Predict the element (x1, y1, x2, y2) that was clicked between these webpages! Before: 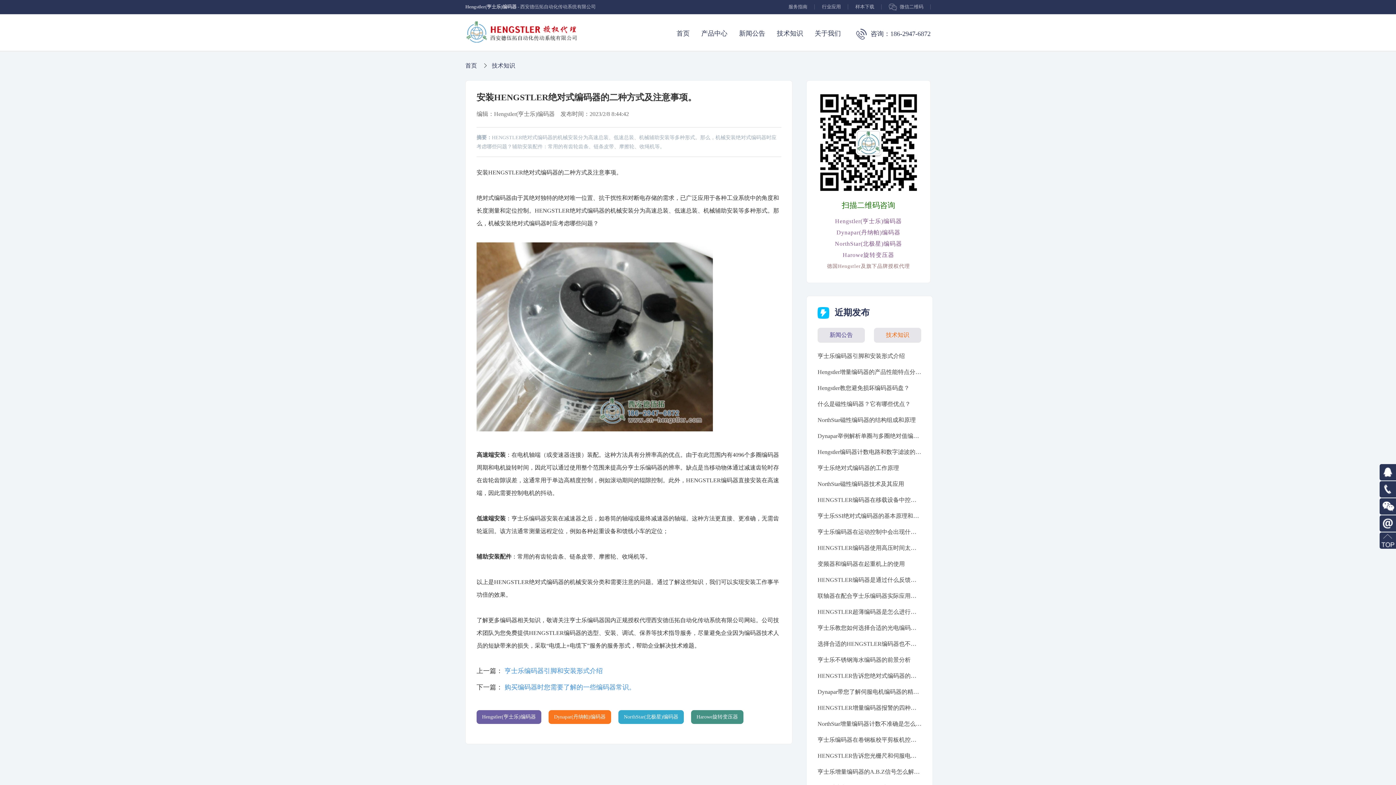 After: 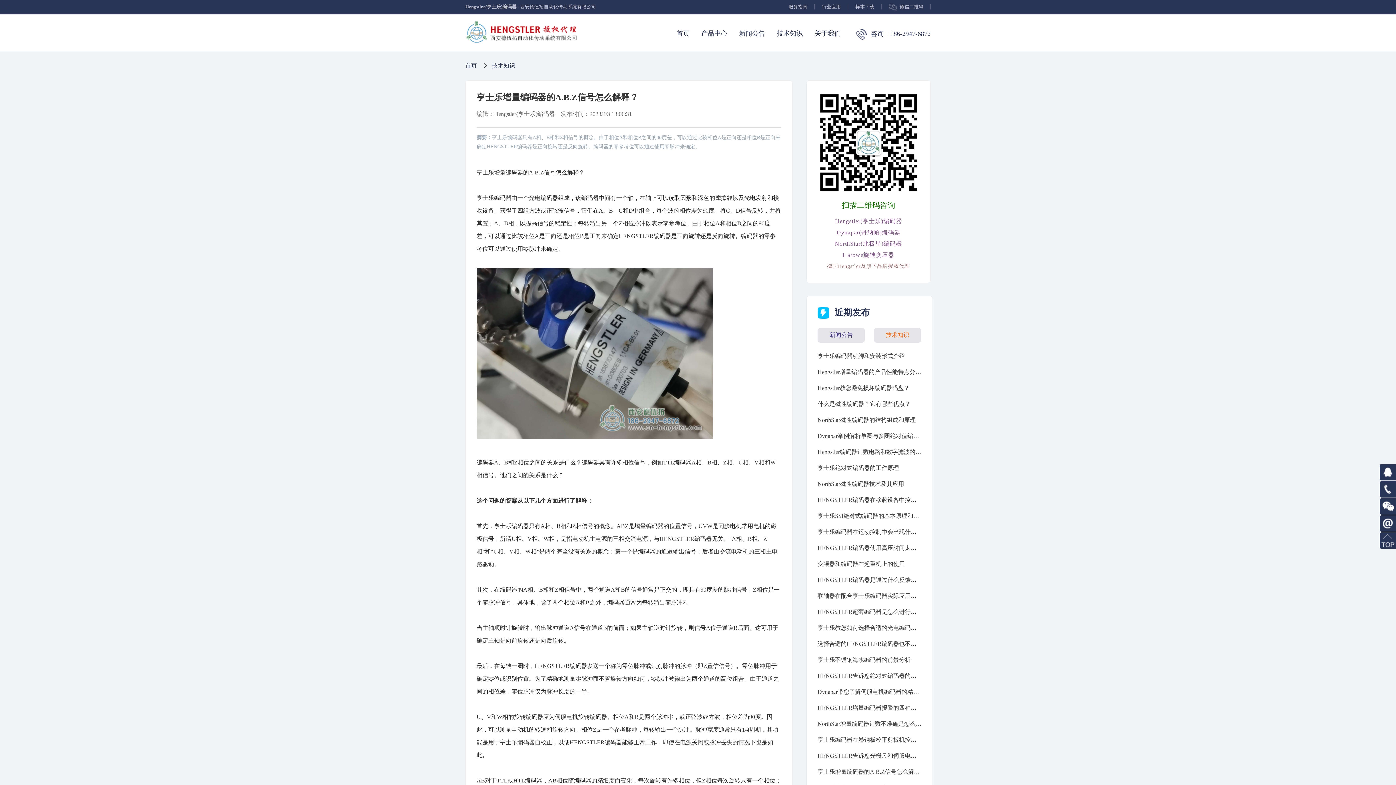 Action: bbox: (817, 764, 921, 780) label: 亨士乐增量编码器的A.B.Z信号怎么解释？